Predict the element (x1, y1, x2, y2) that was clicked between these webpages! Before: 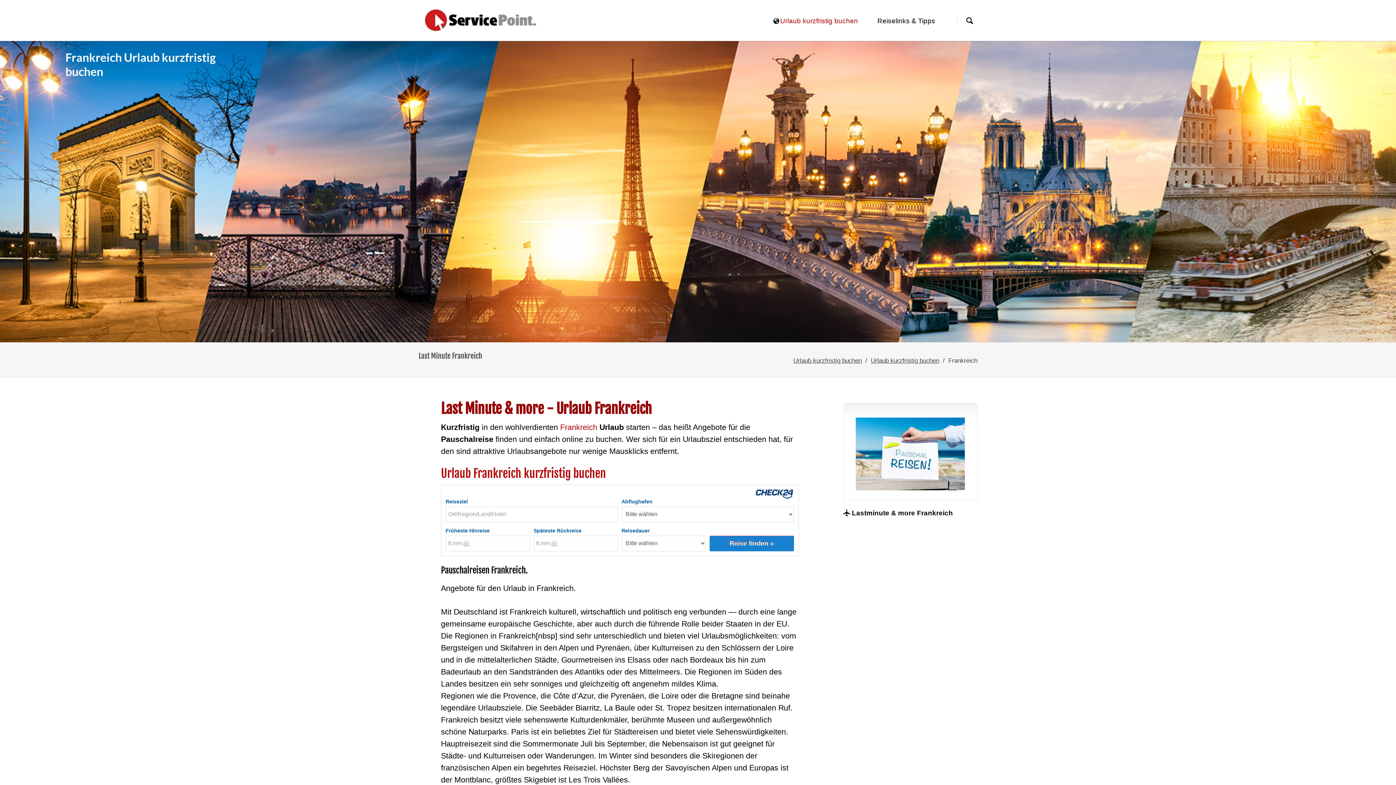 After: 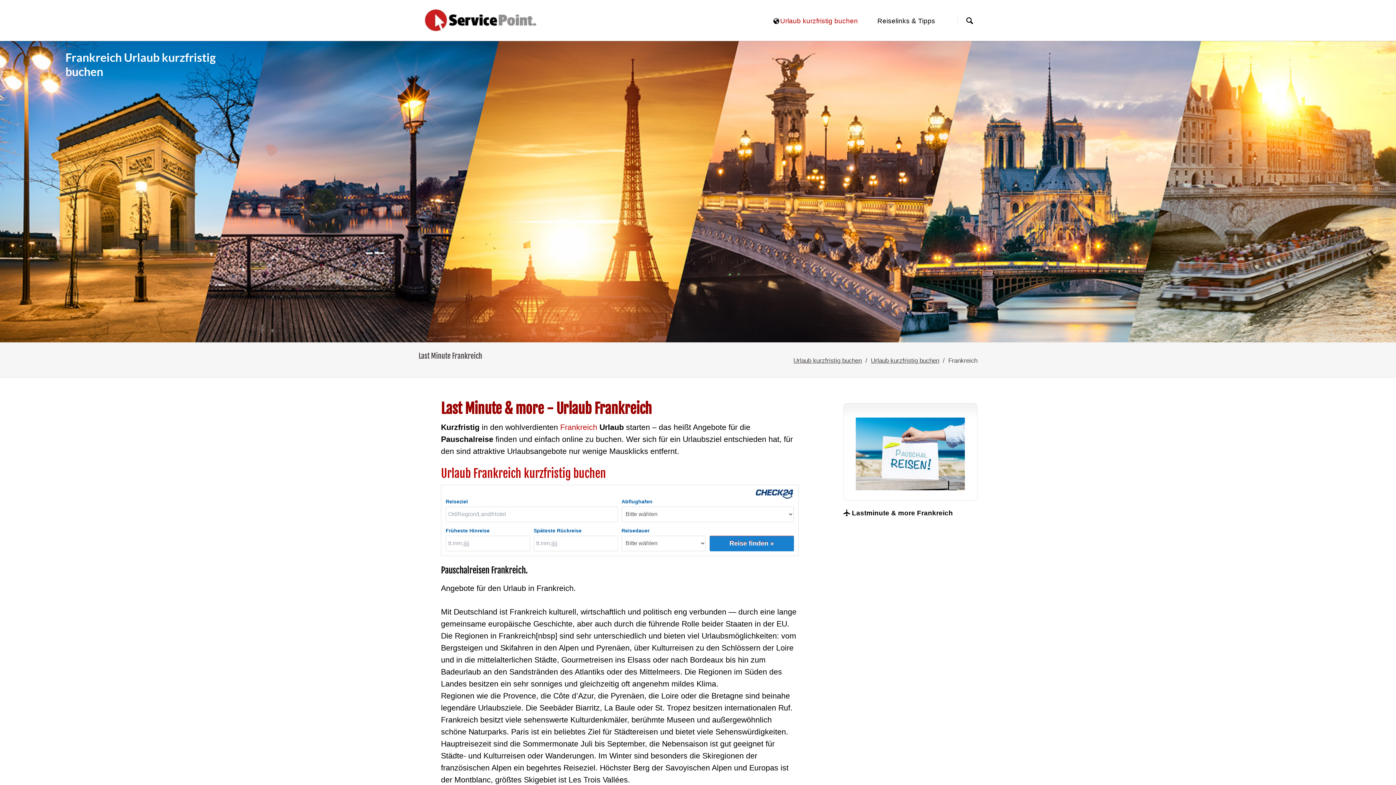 Action: bbox: (0, 41, 1396, 342)